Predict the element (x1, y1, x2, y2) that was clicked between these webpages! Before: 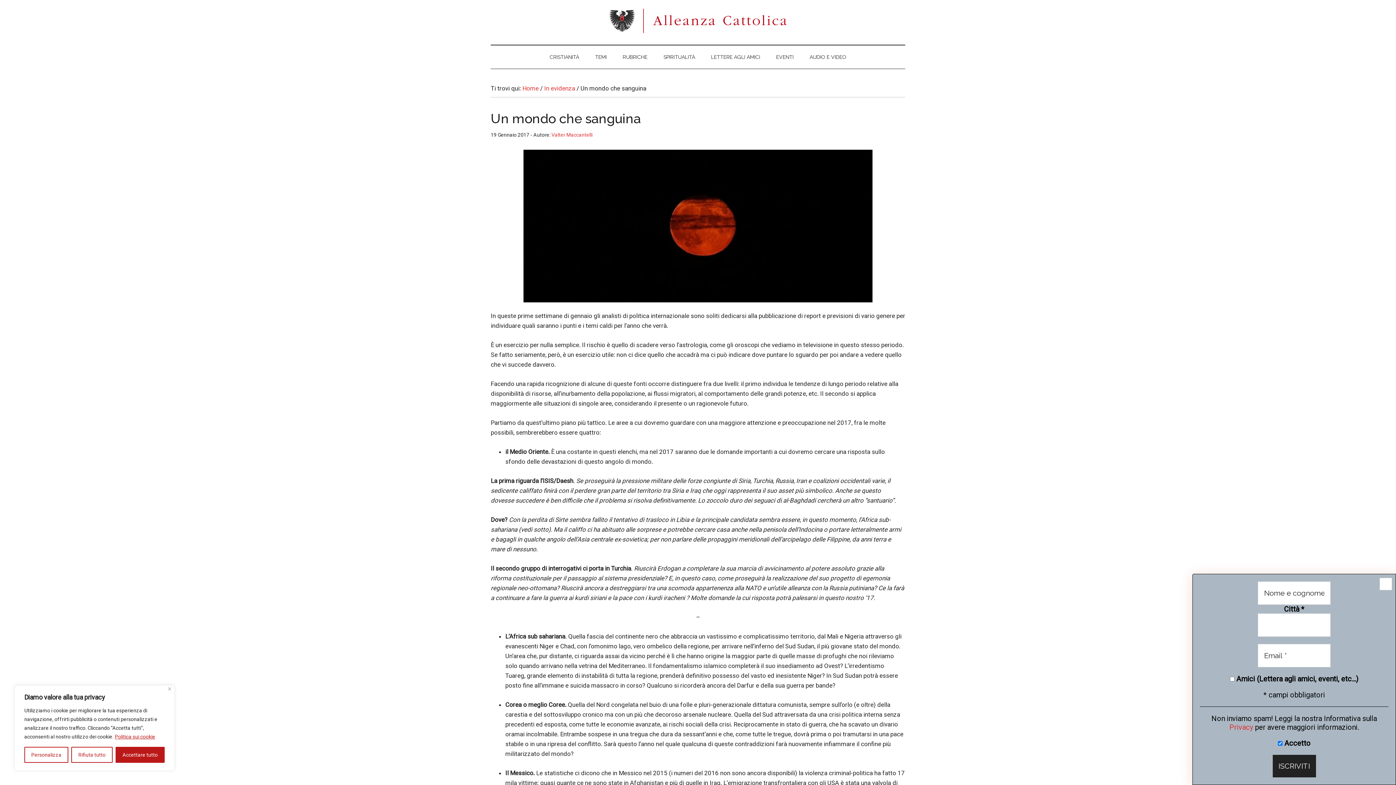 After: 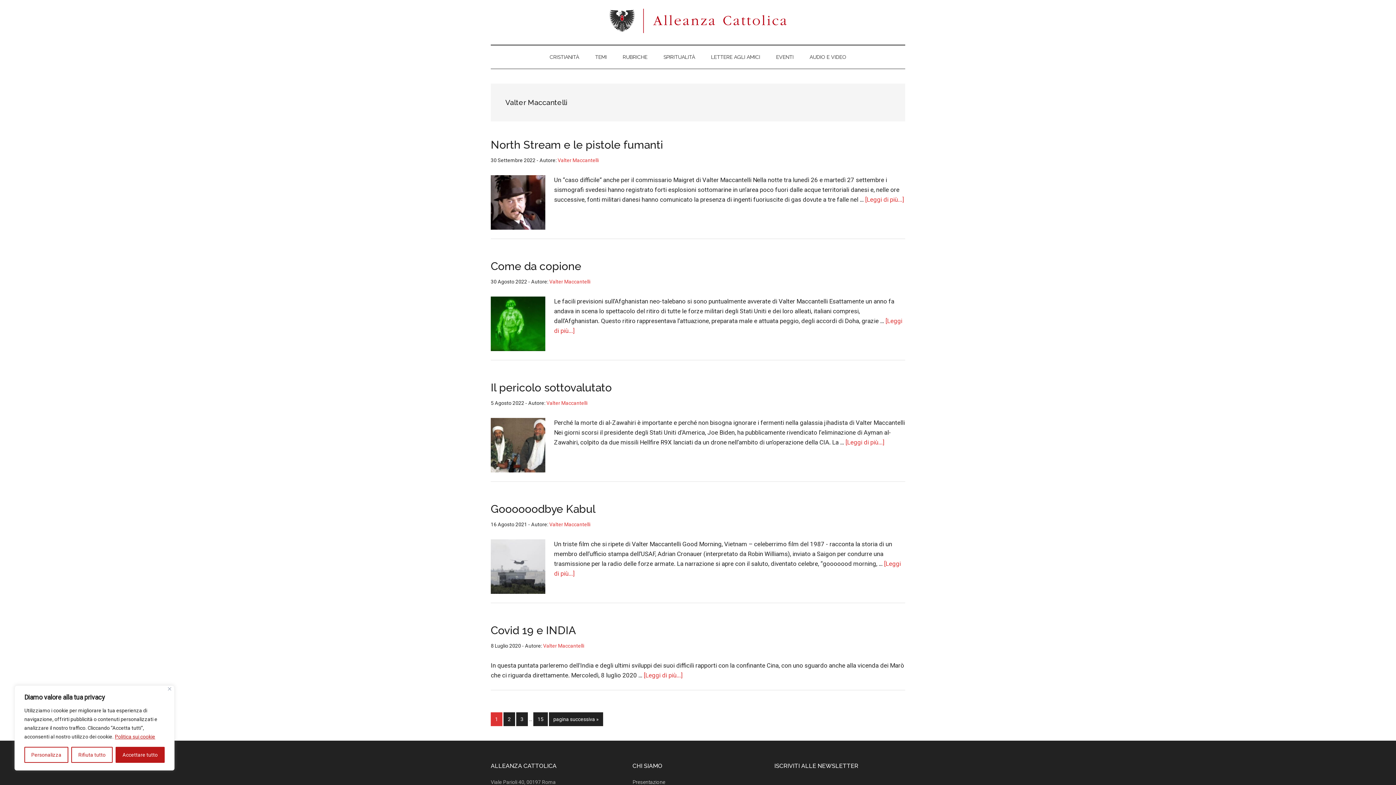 Action: label: Valter Maccantelli bbox: (551, 132, 592, 137)